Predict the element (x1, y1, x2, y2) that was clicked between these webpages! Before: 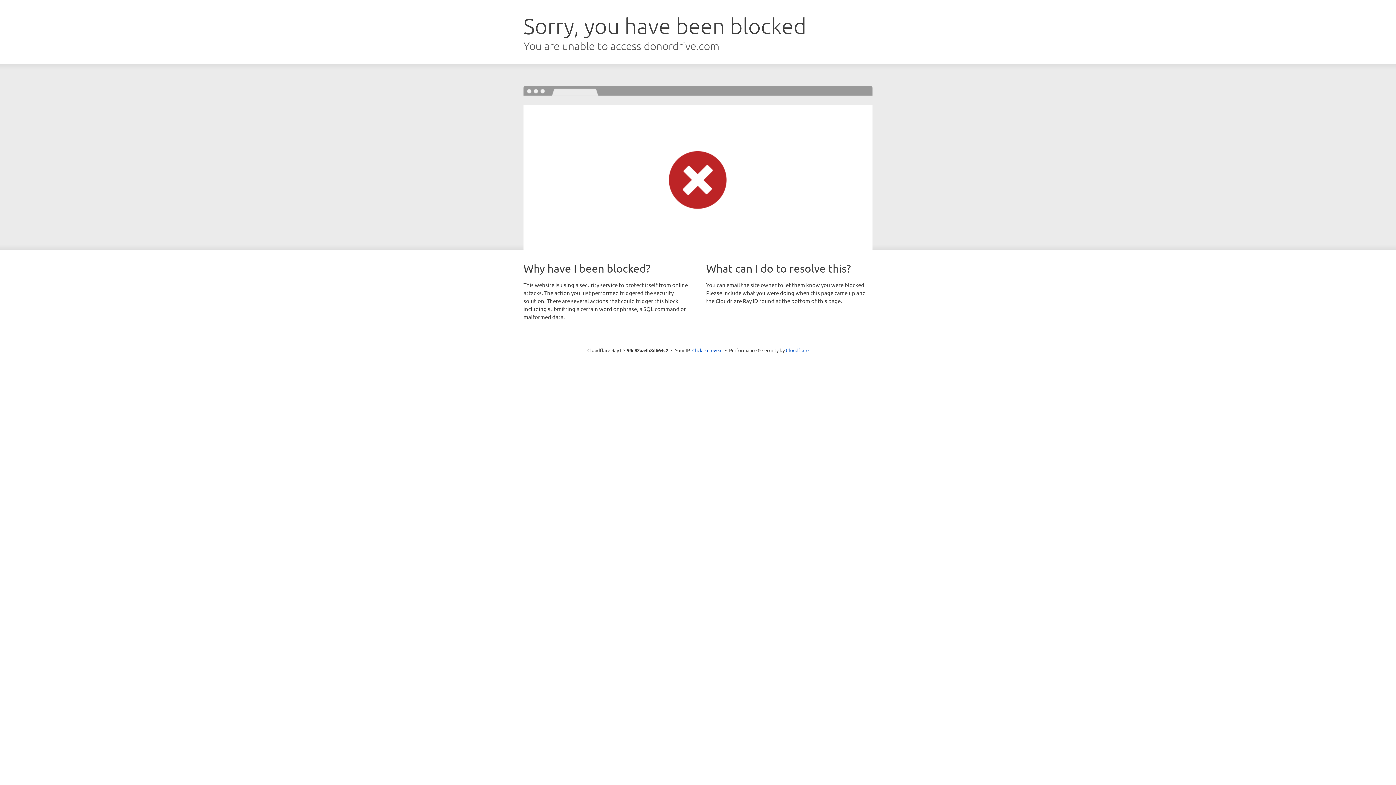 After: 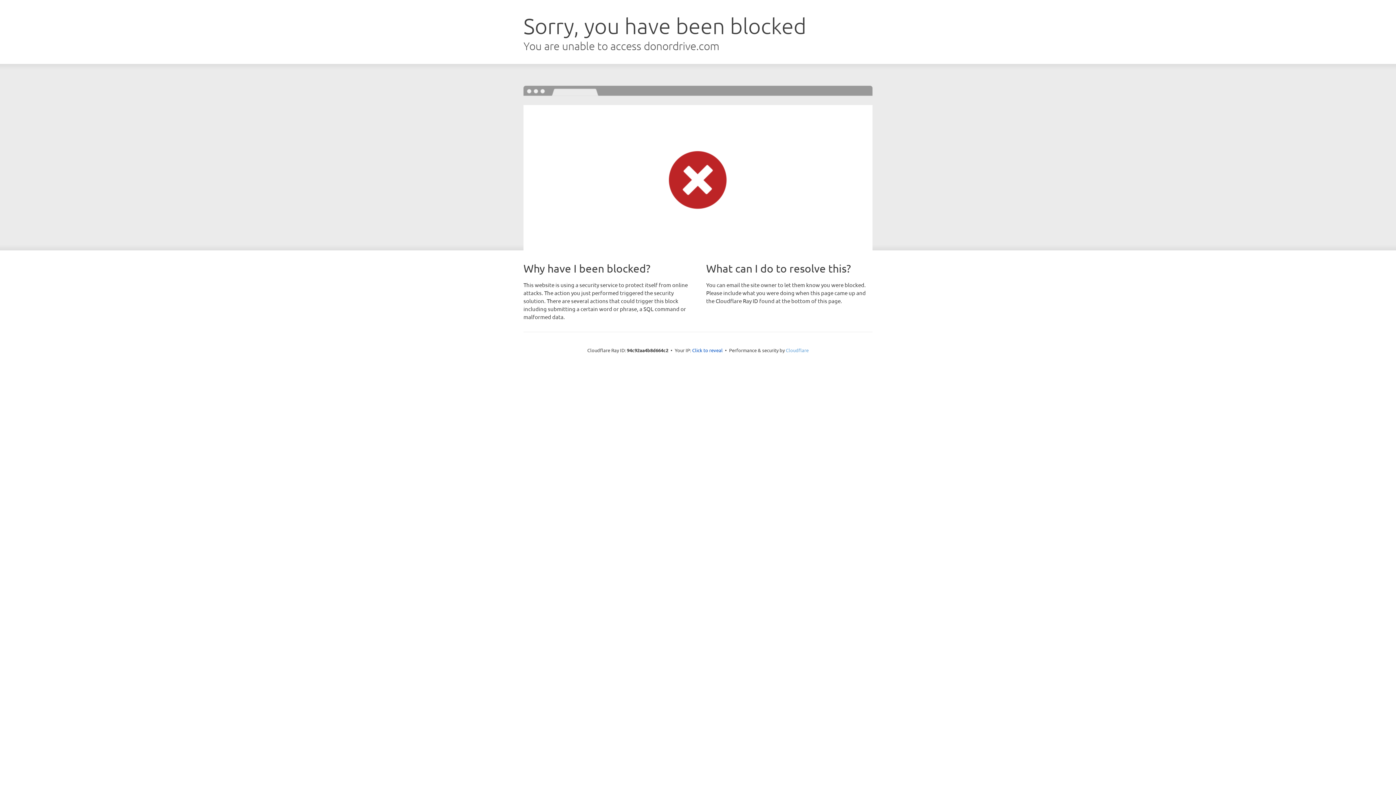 Action: bbox: (786, 347, 808, 353) label: Cloudflare